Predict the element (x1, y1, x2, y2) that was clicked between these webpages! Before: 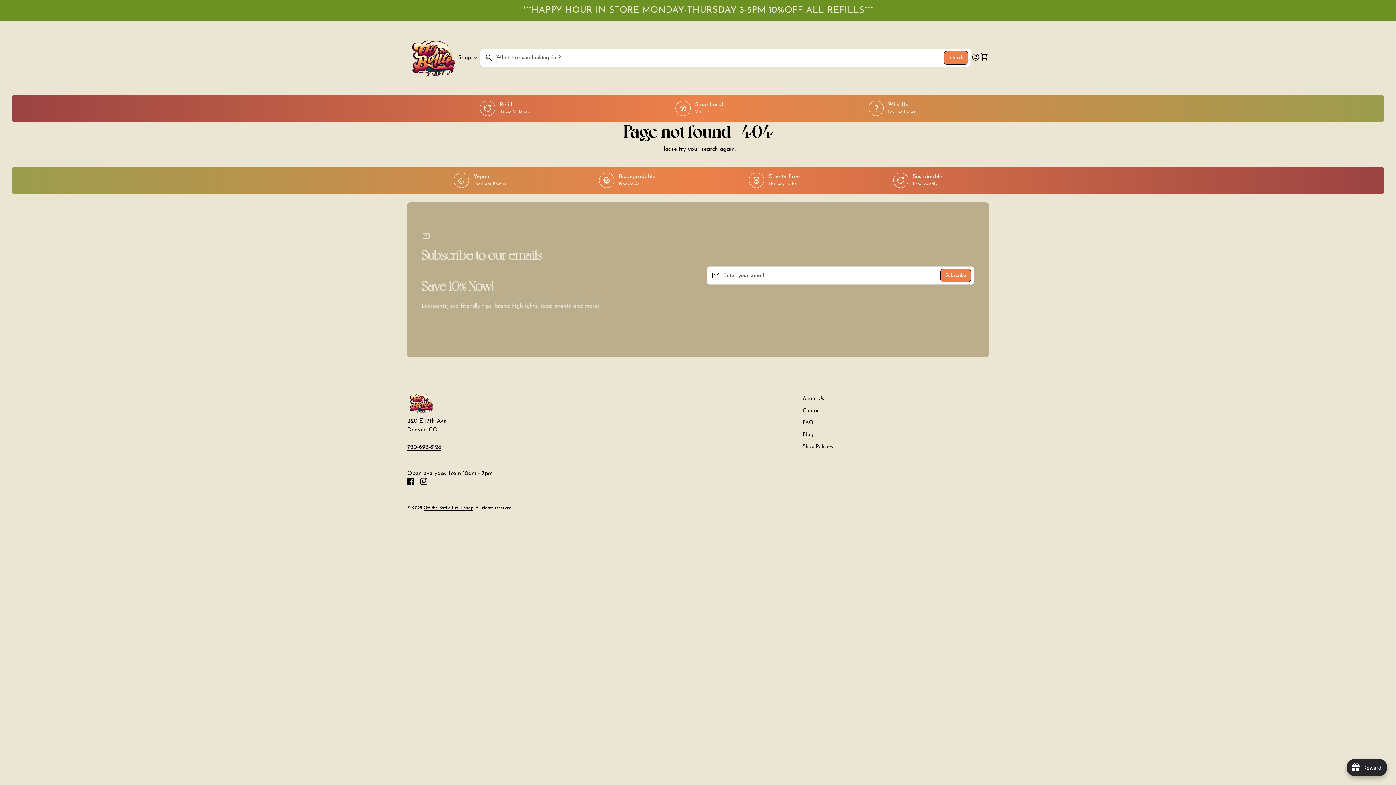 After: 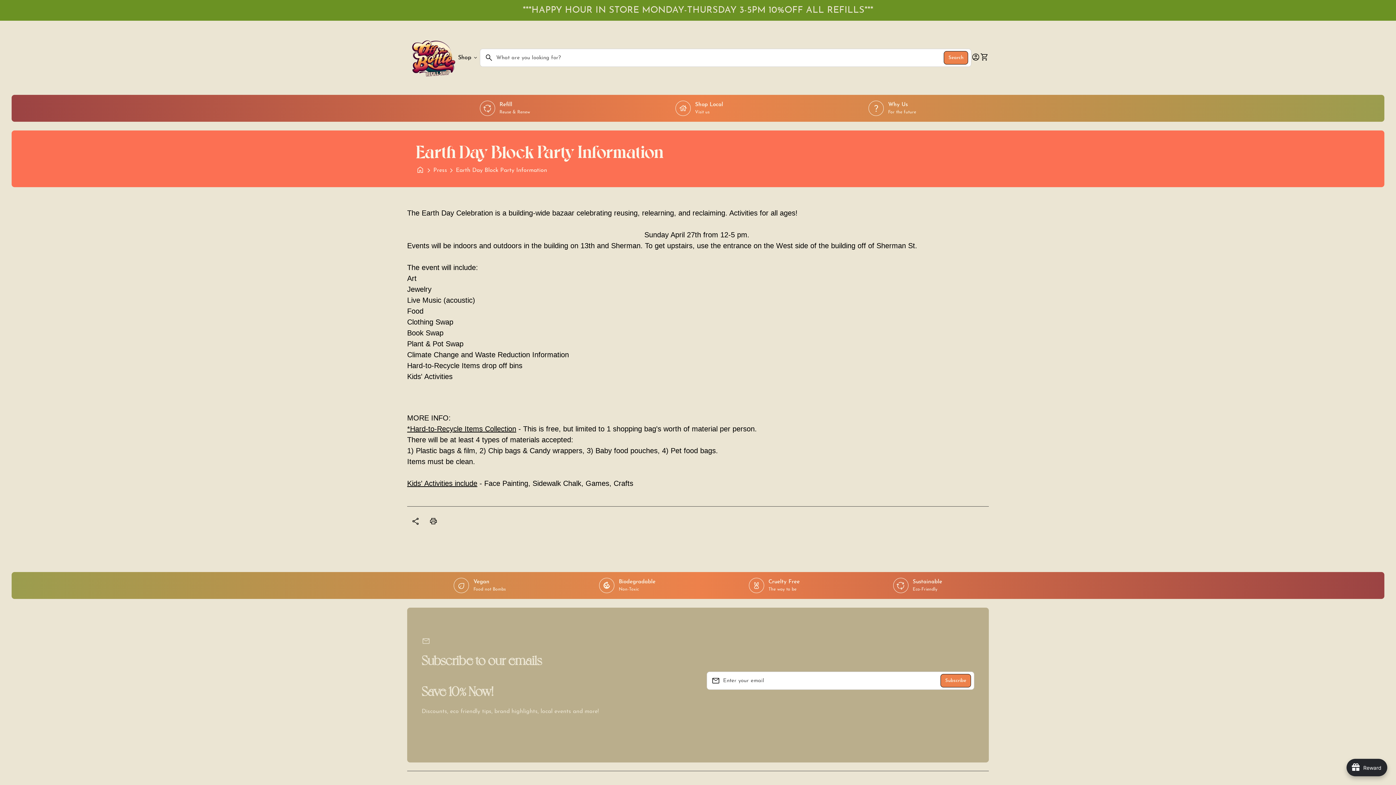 Action: label: ***HAPPY HOUR IN STORE MONDAY-THURSDAY 3-5PM 10%OFF ALL REFILLS*** bbox: (522, 3, 873, 17)